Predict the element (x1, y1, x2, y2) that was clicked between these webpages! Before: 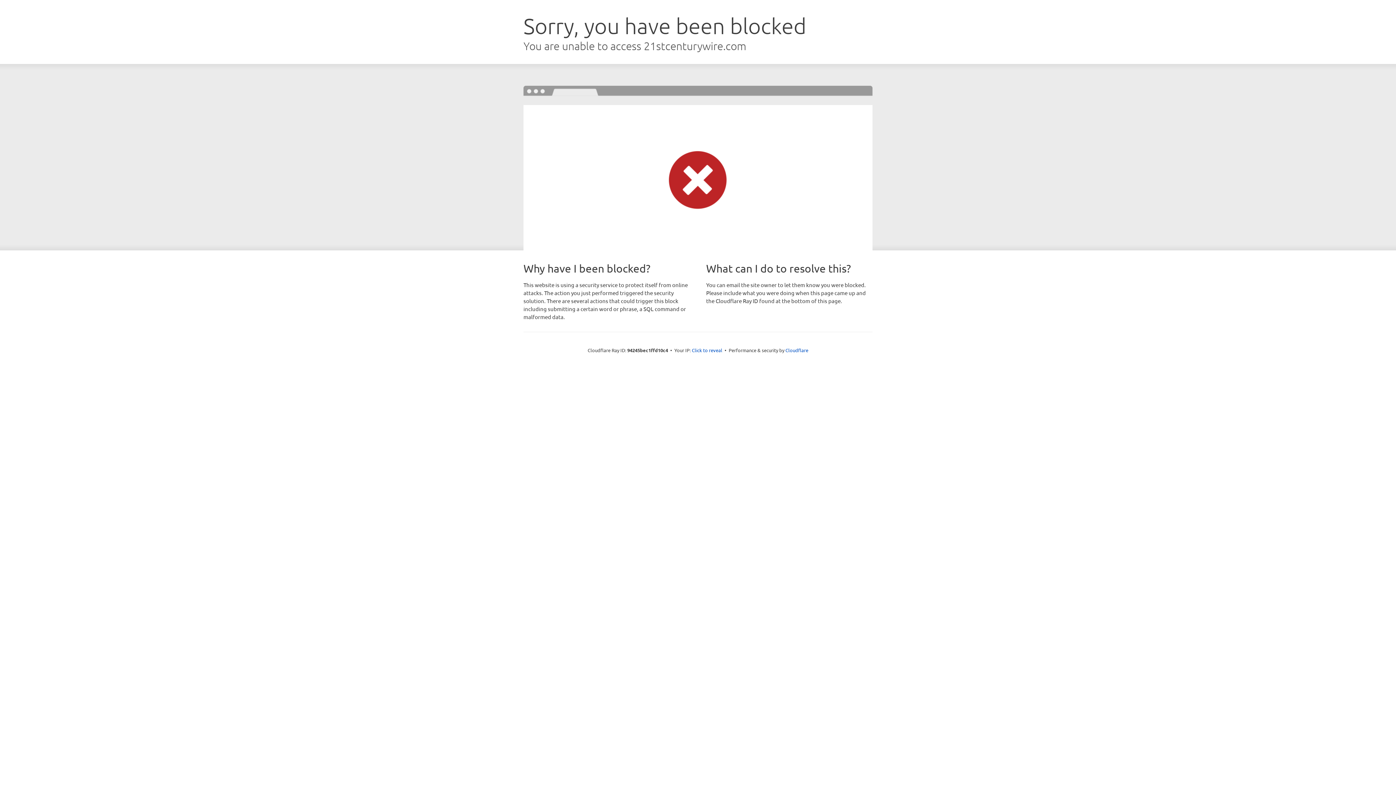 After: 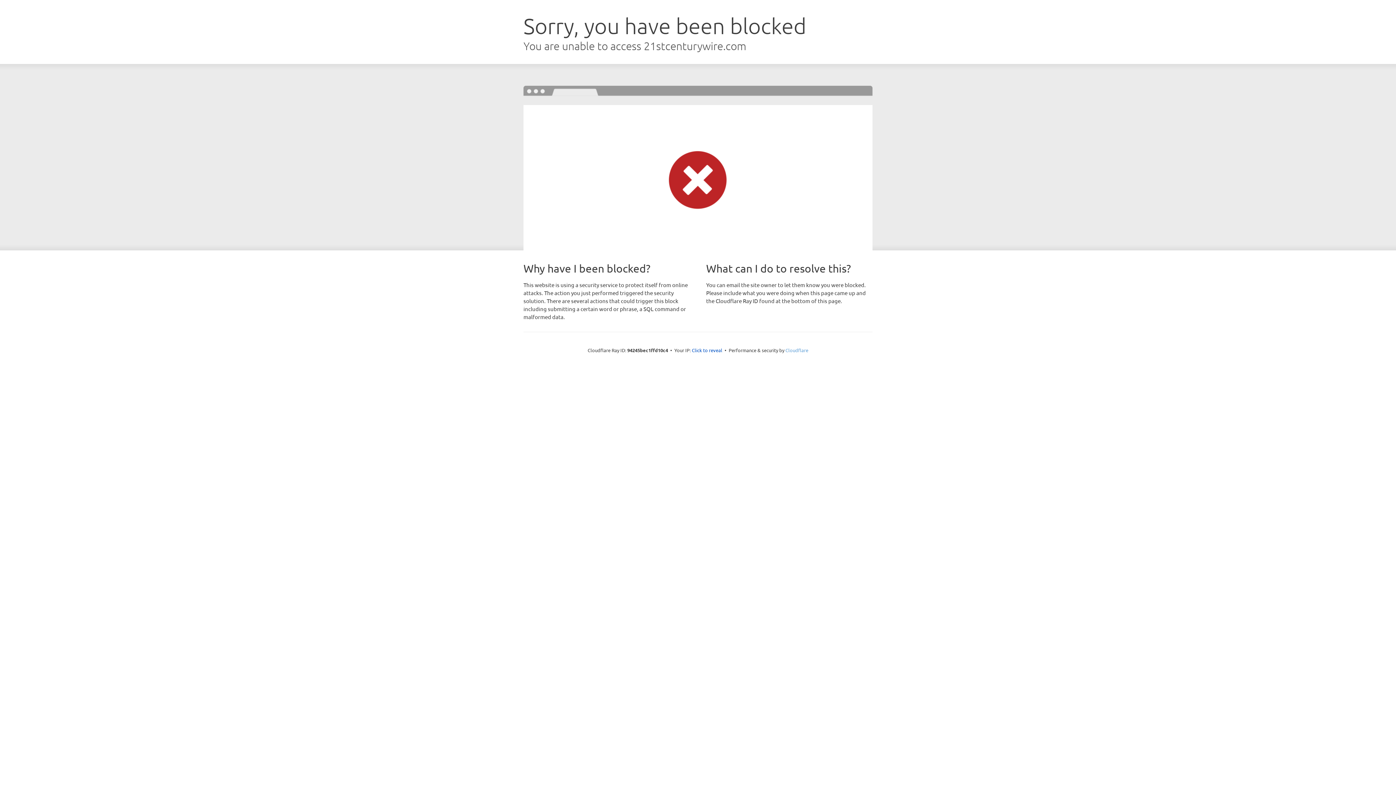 Action: bbox: (785, 347, 808, 353) label: Cloudflare